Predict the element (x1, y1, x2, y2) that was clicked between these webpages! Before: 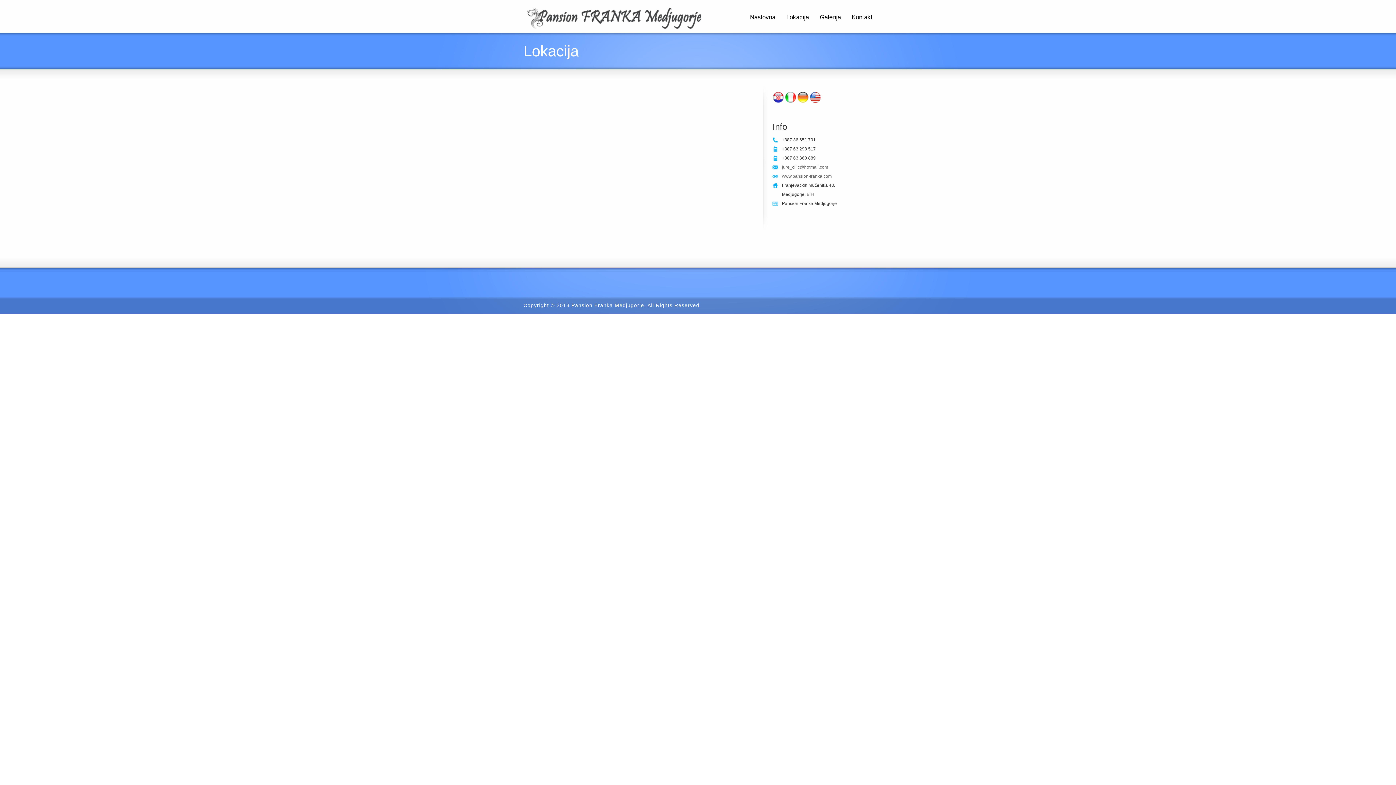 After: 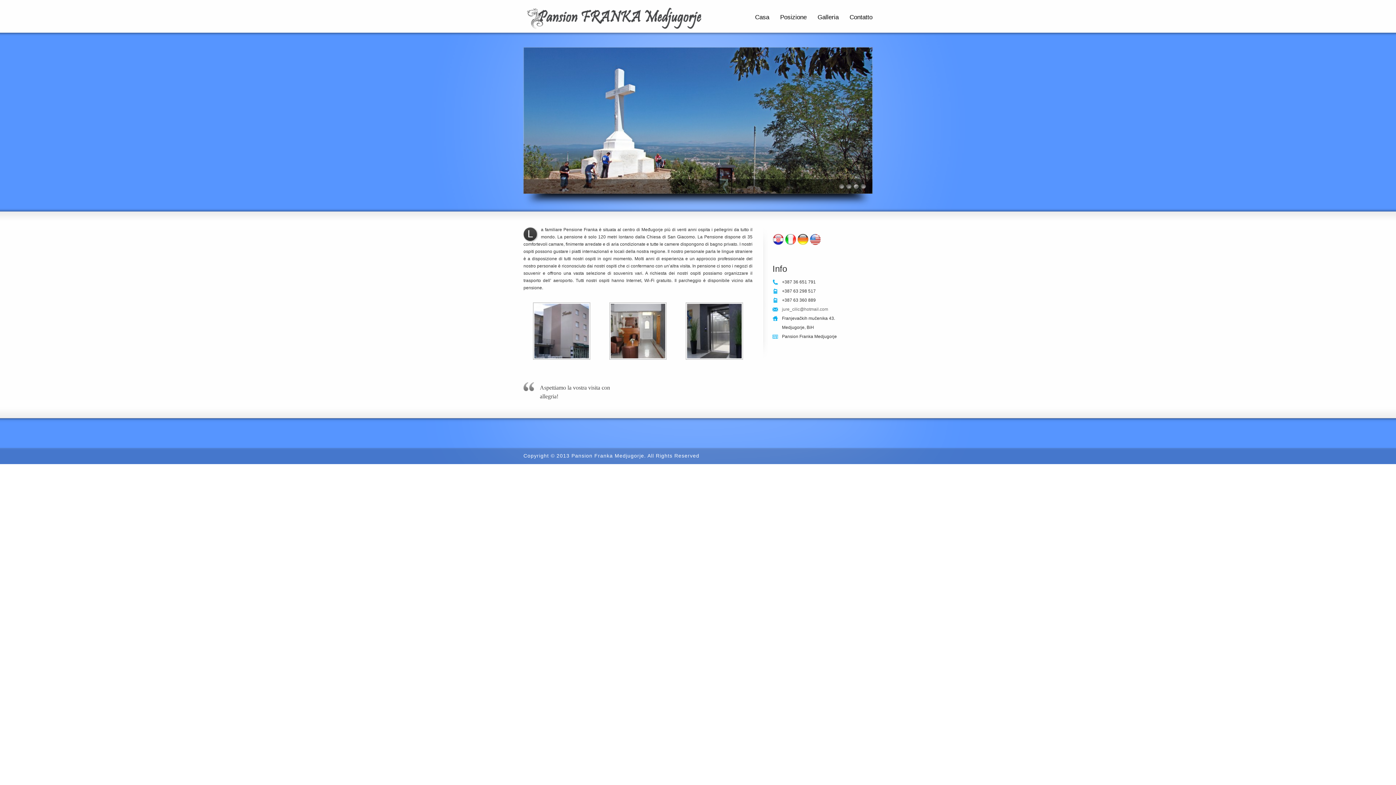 Action: bbox: (785, 98, 796, 104)